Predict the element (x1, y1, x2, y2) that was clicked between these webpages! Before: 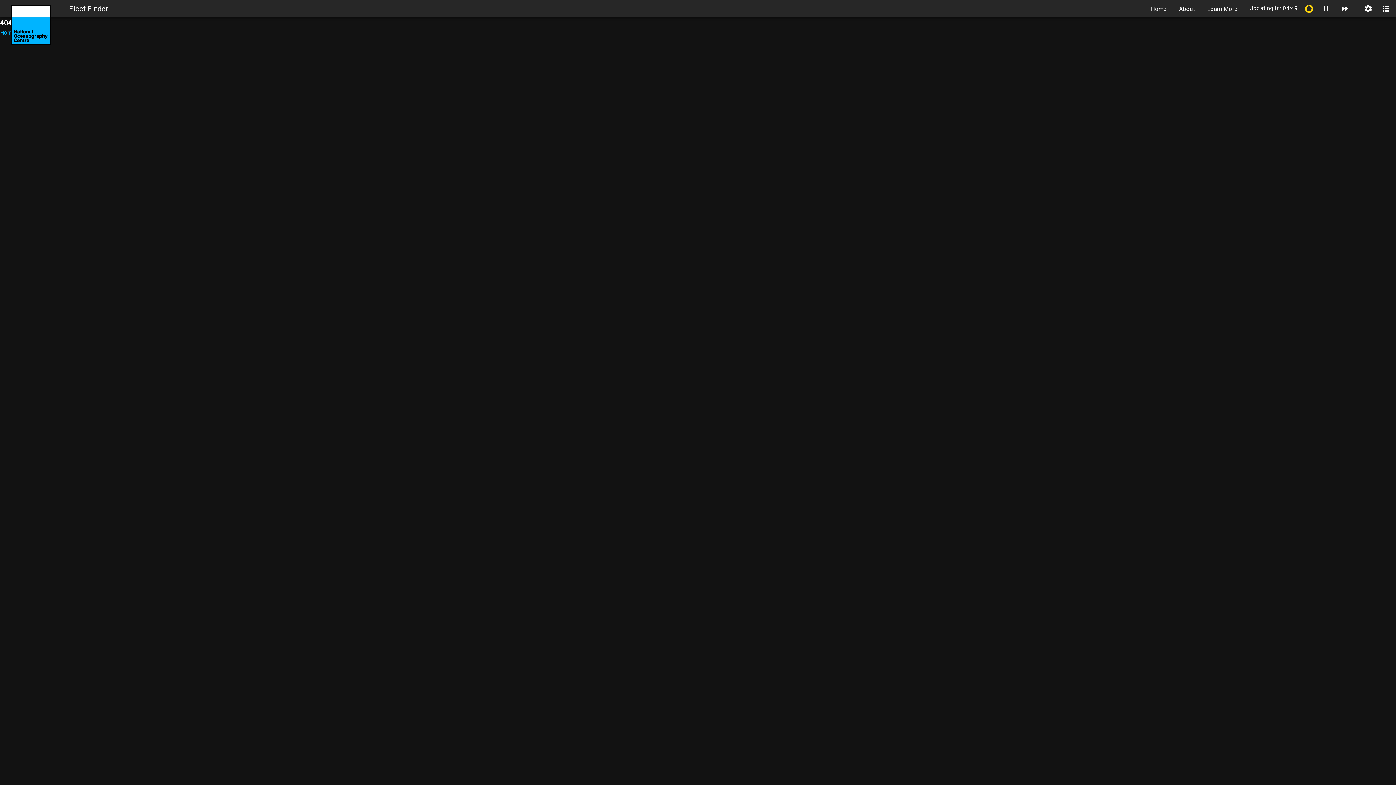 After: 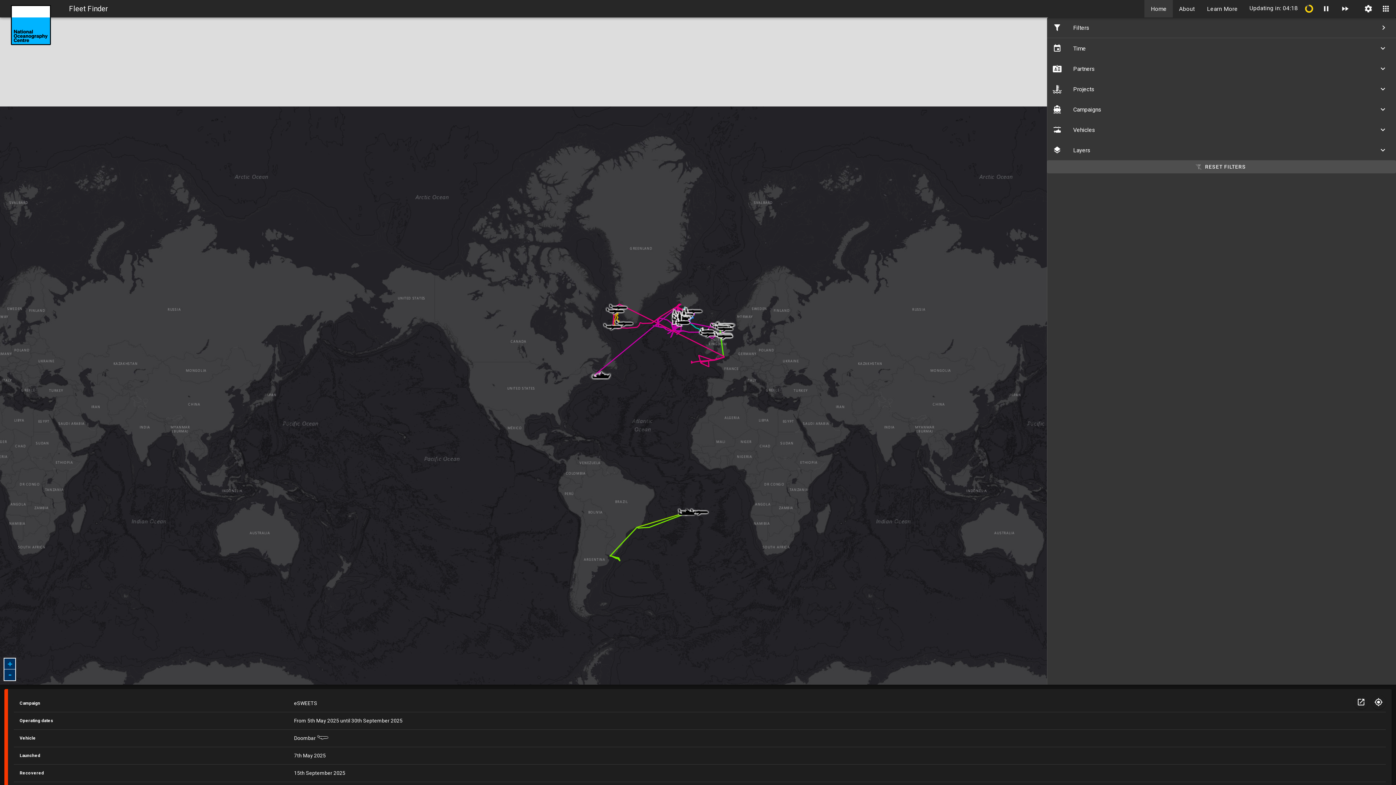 Action: label: Home bbox: (1144, 0, 1172, 17)